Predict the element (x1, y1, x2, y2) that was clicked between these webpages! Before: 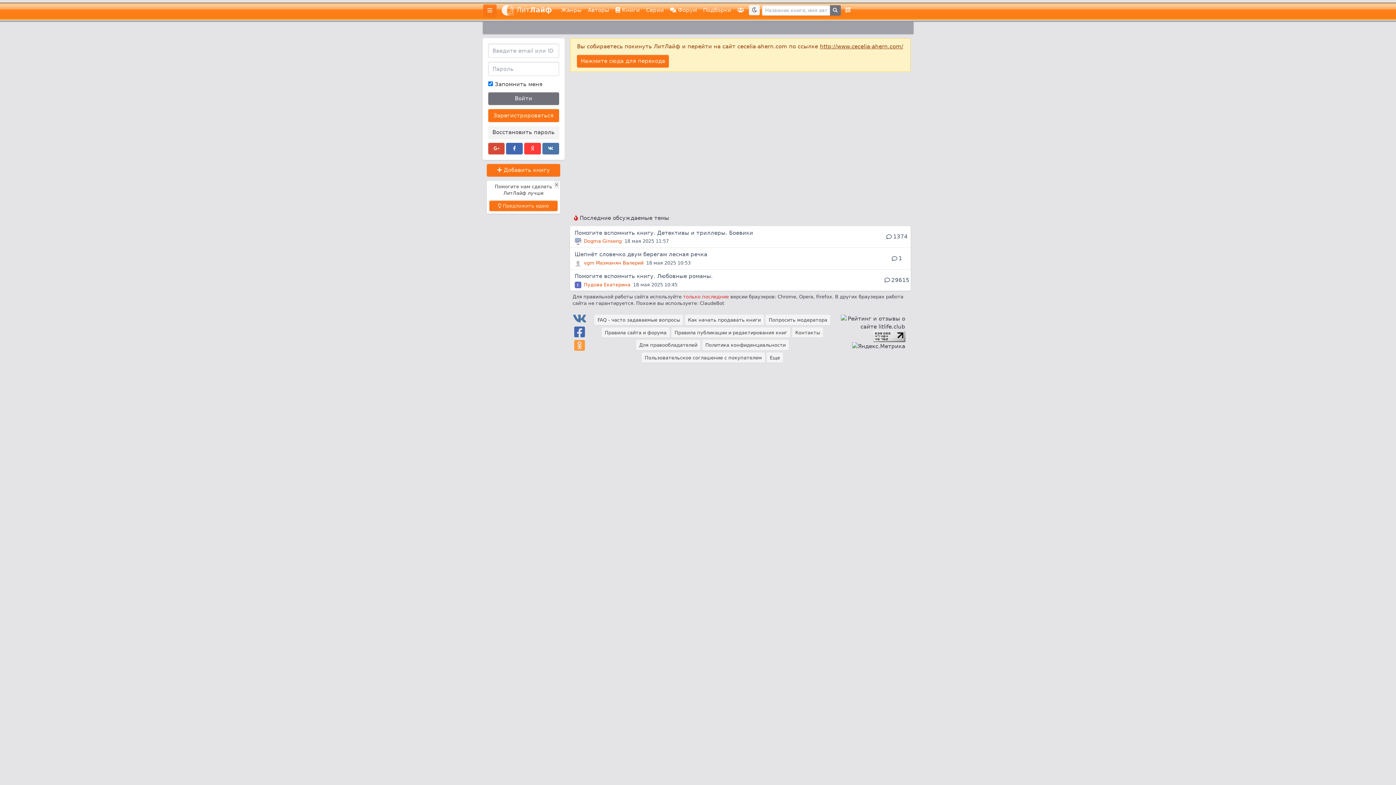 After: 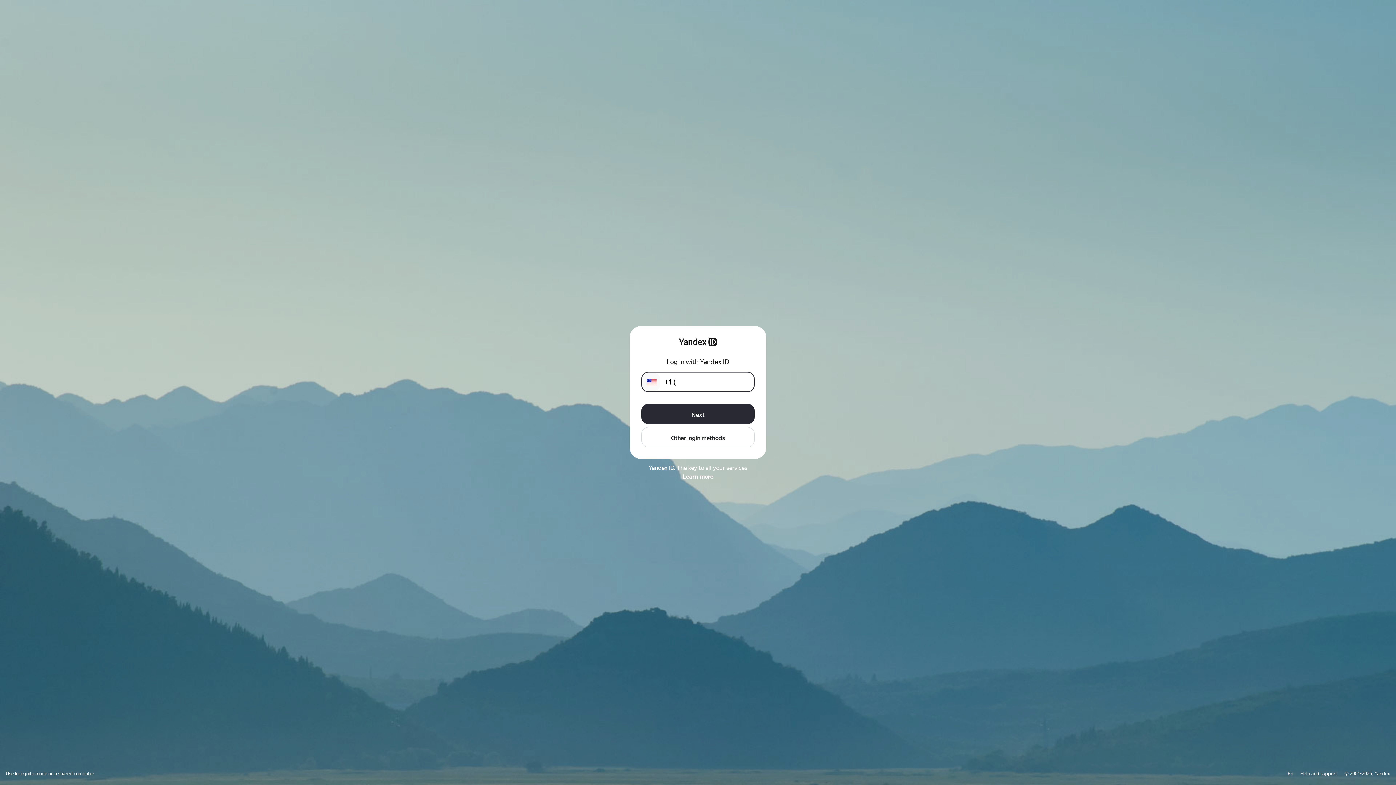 Action: bbox: (524, 143, 541, 154)